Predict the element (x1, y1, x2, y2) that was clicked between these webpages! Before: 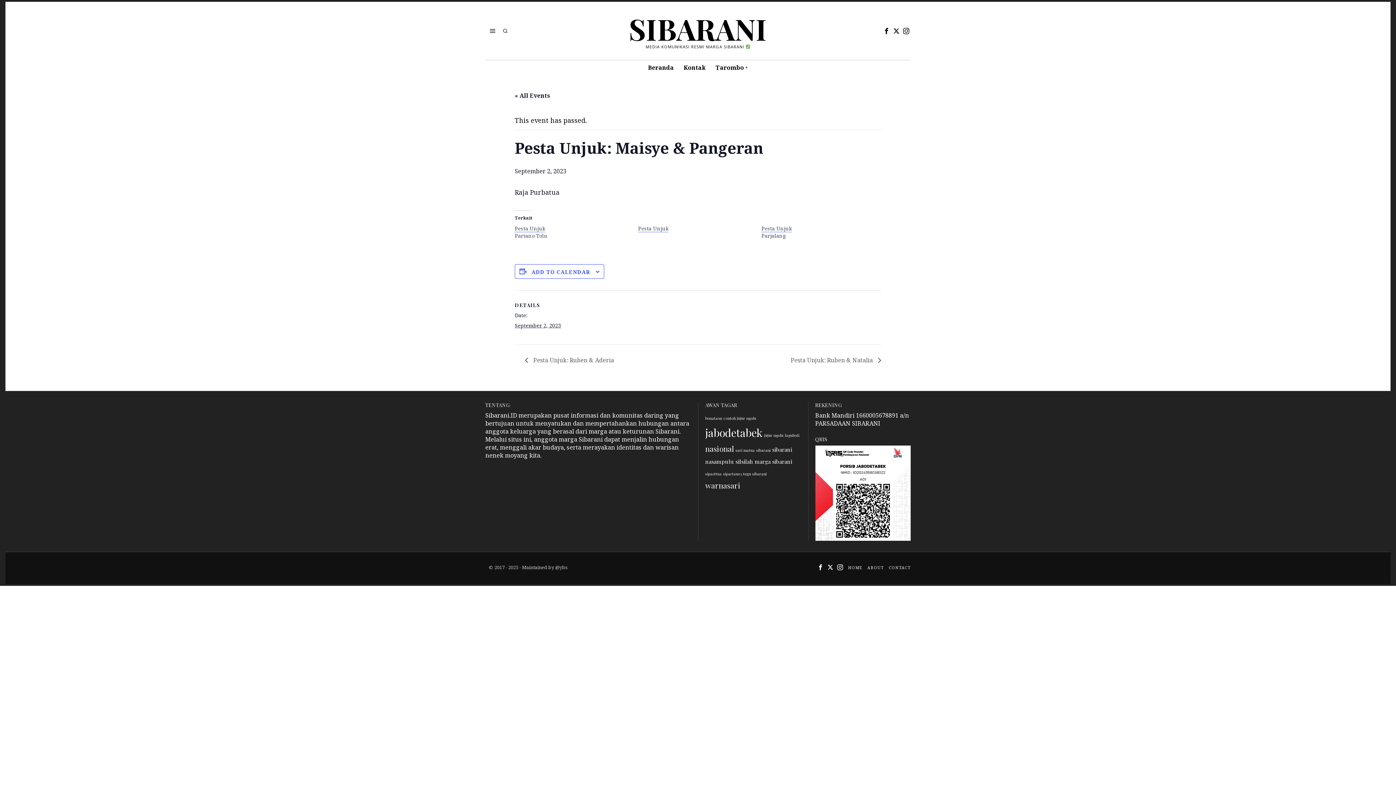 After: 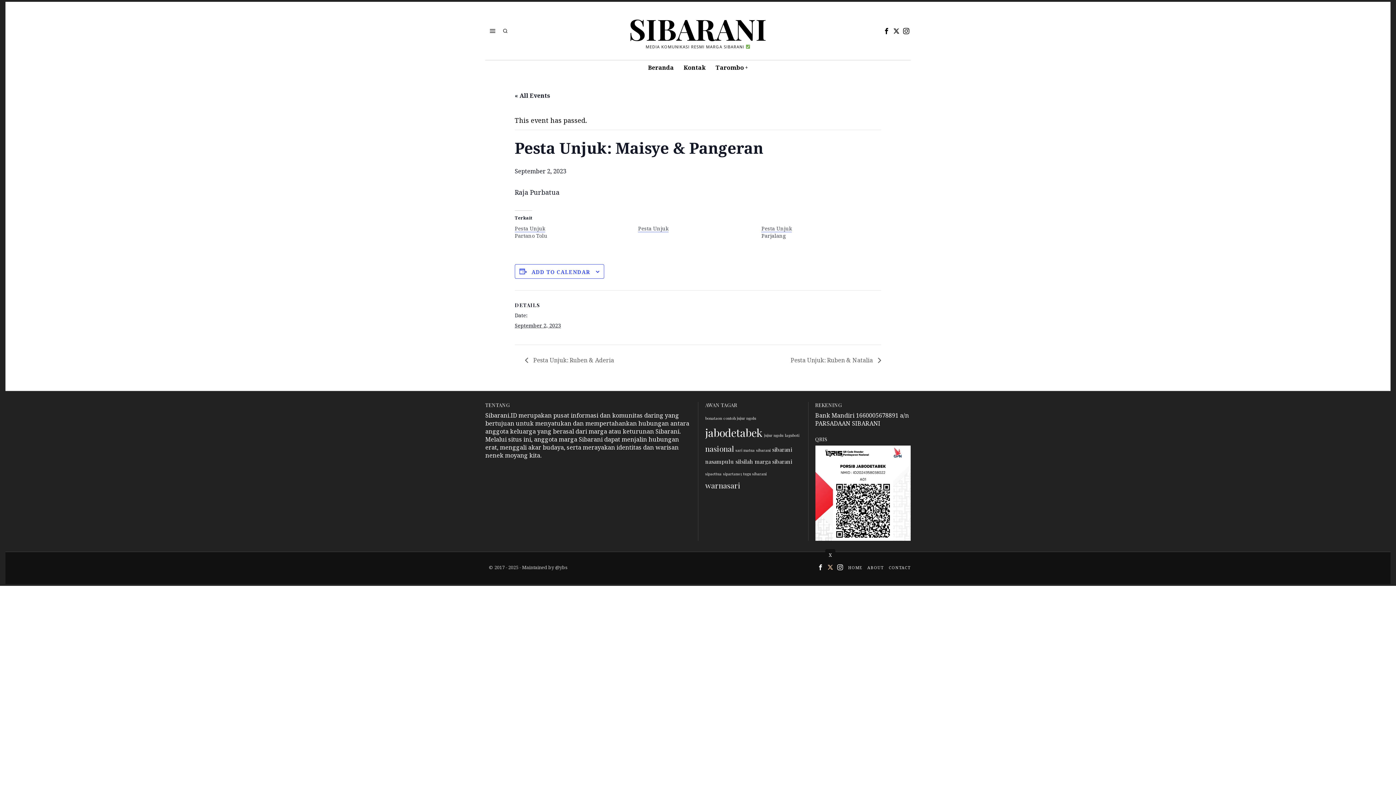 Action: label: X bbox: (826, 513, 834, 522)